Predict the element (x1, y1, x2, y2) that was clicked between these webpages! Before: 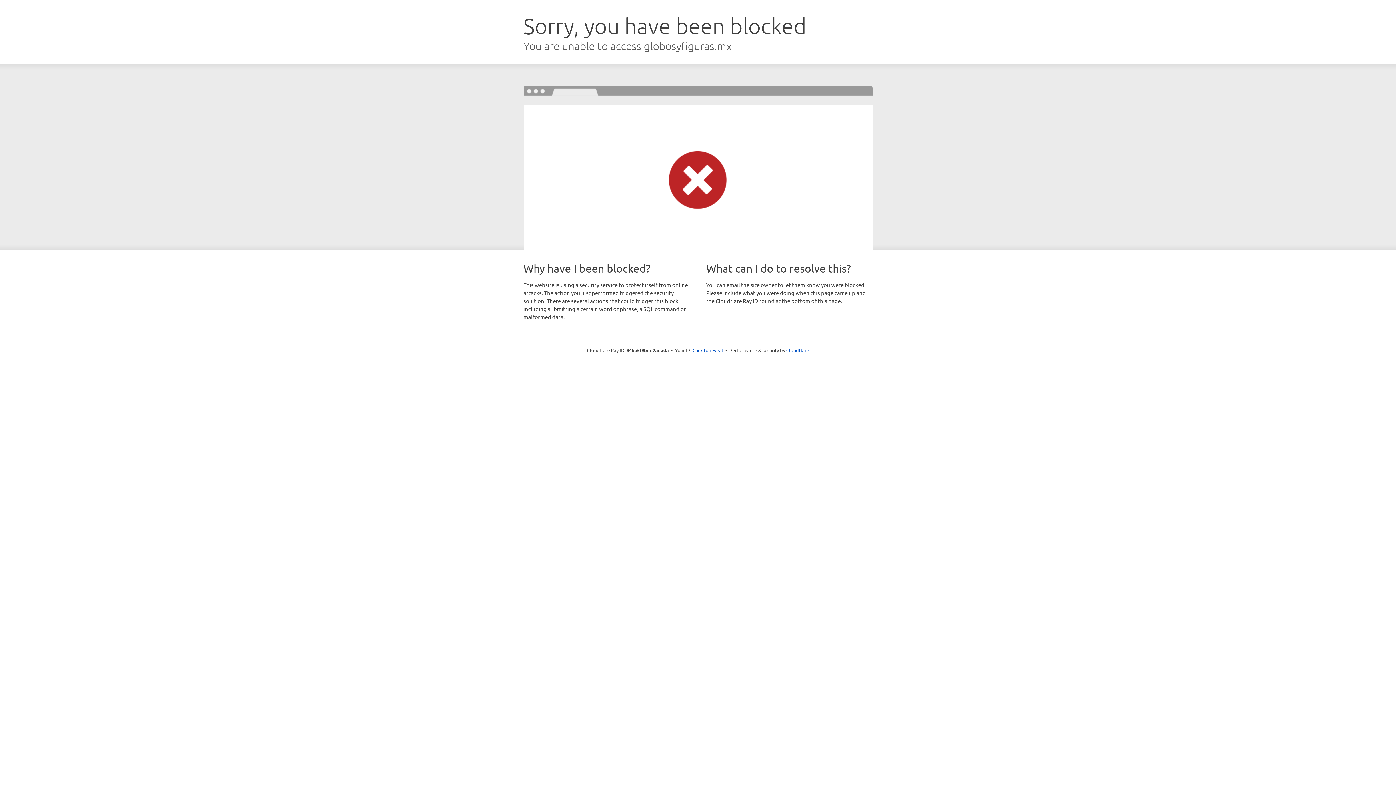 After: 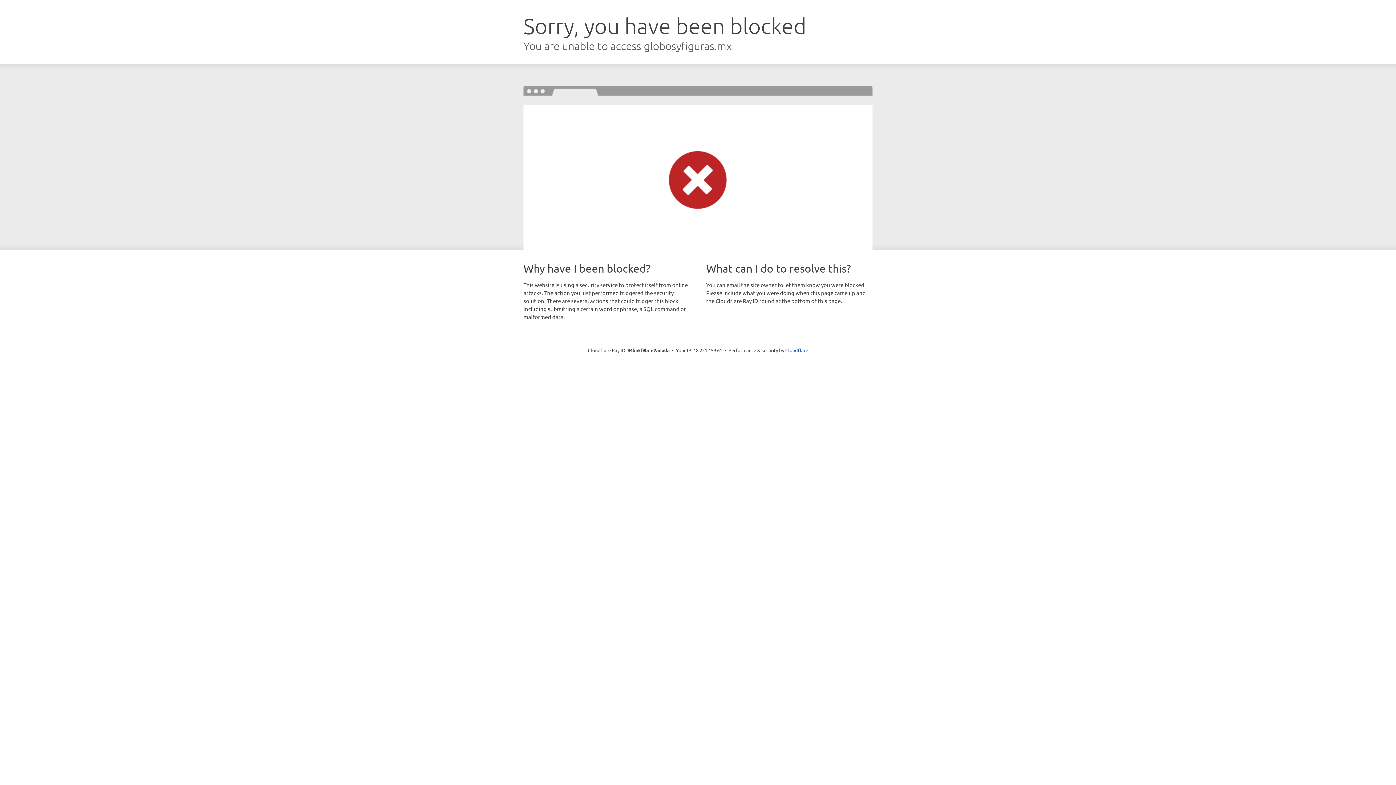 Action: bbox: (692, 346, 723, 353) label: Click to reveal